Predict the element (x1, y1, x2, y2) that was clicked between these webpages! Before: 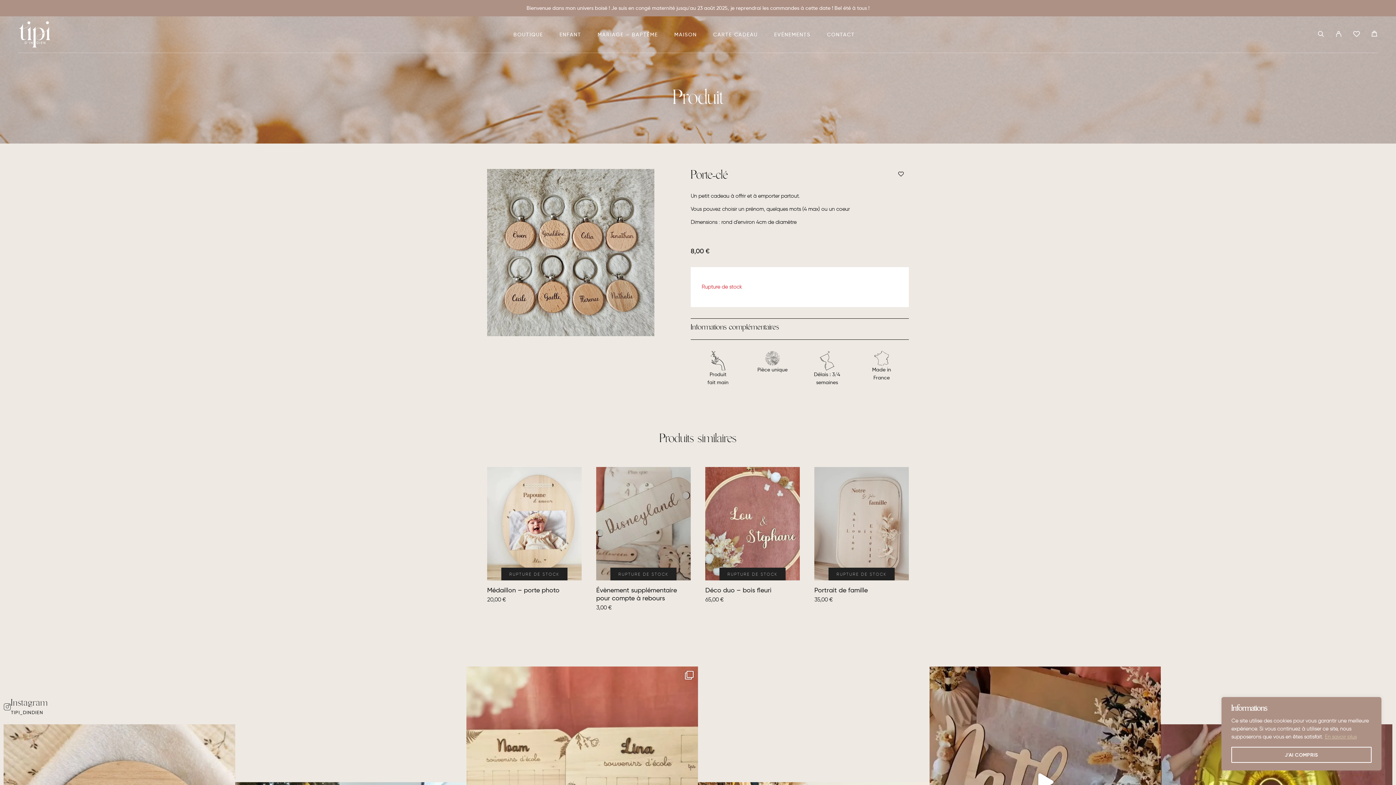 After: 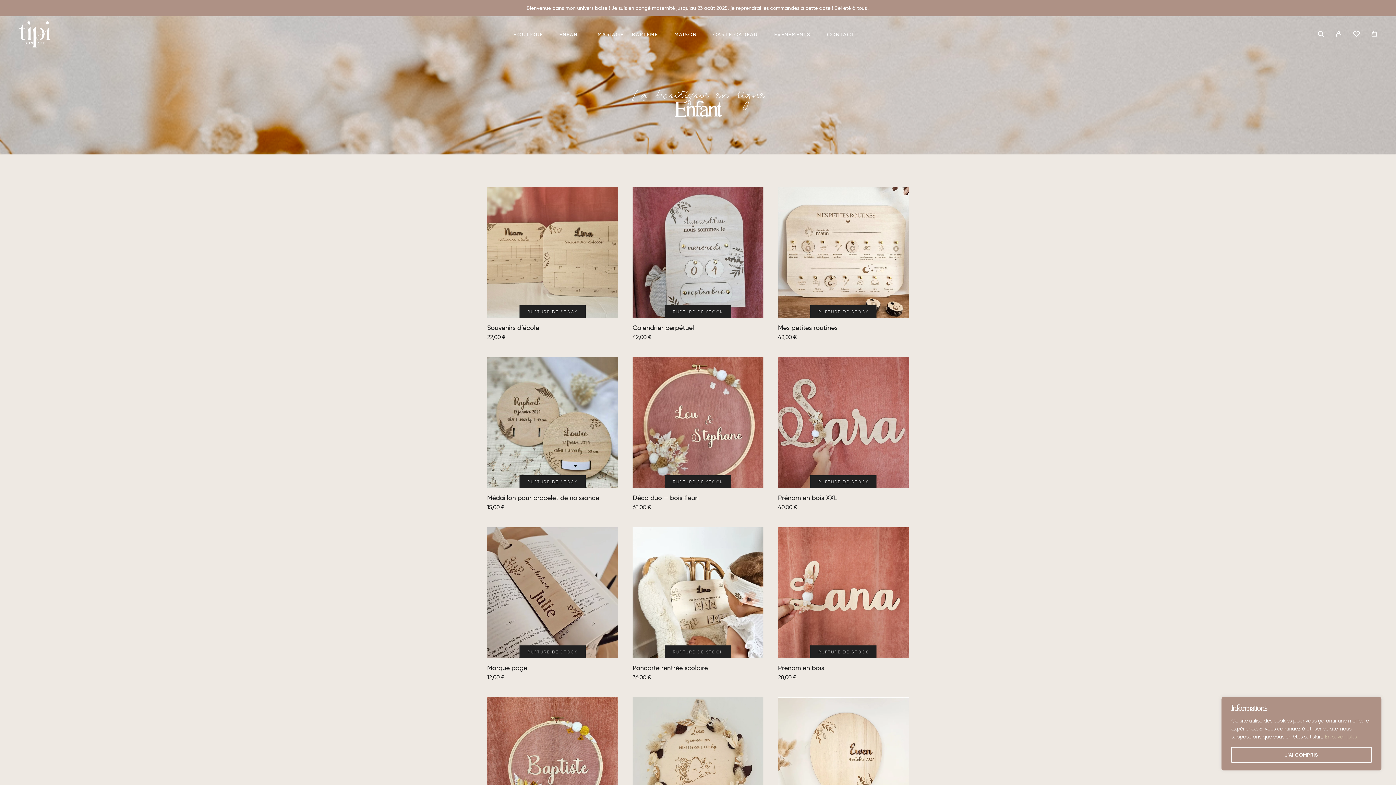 Action: bbox: (559, 31, 581, 37) label: ENFANT